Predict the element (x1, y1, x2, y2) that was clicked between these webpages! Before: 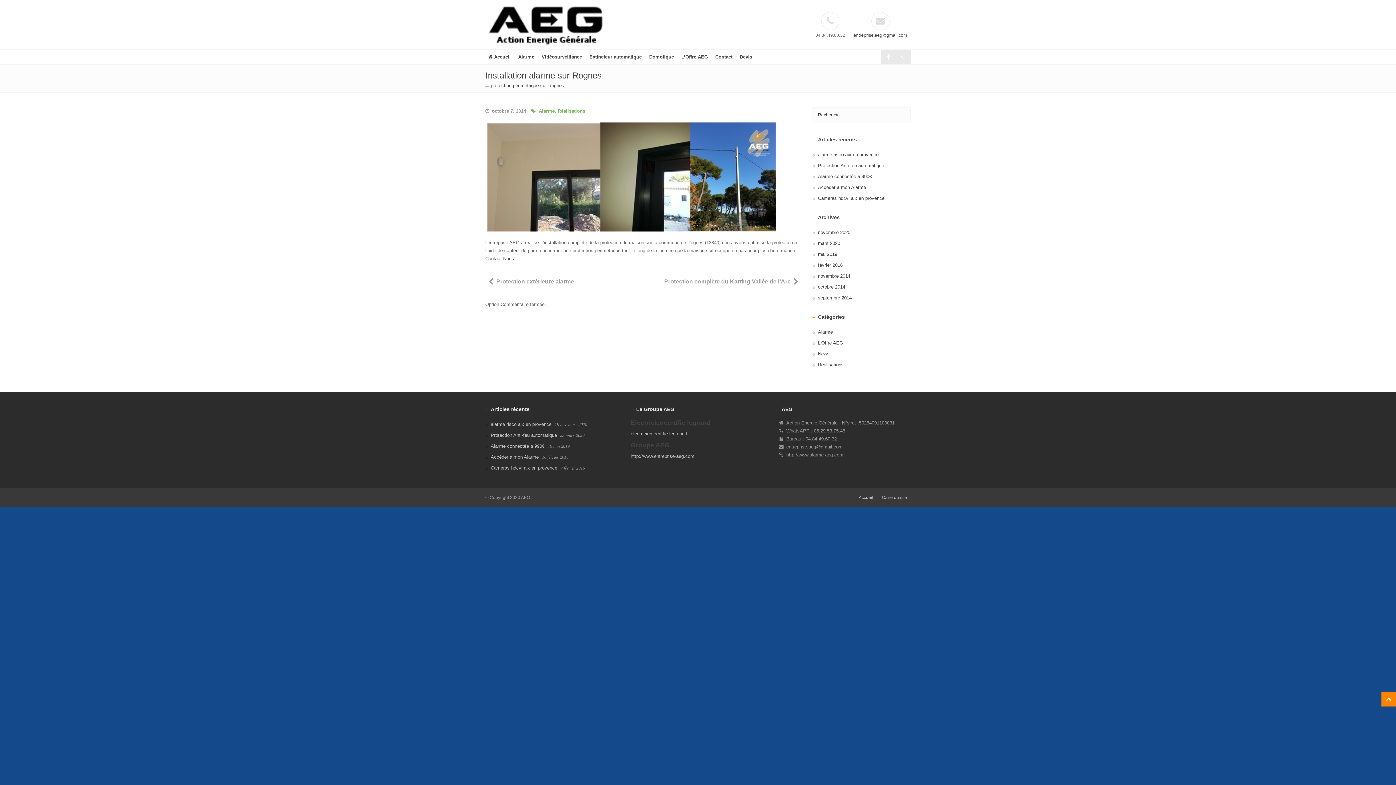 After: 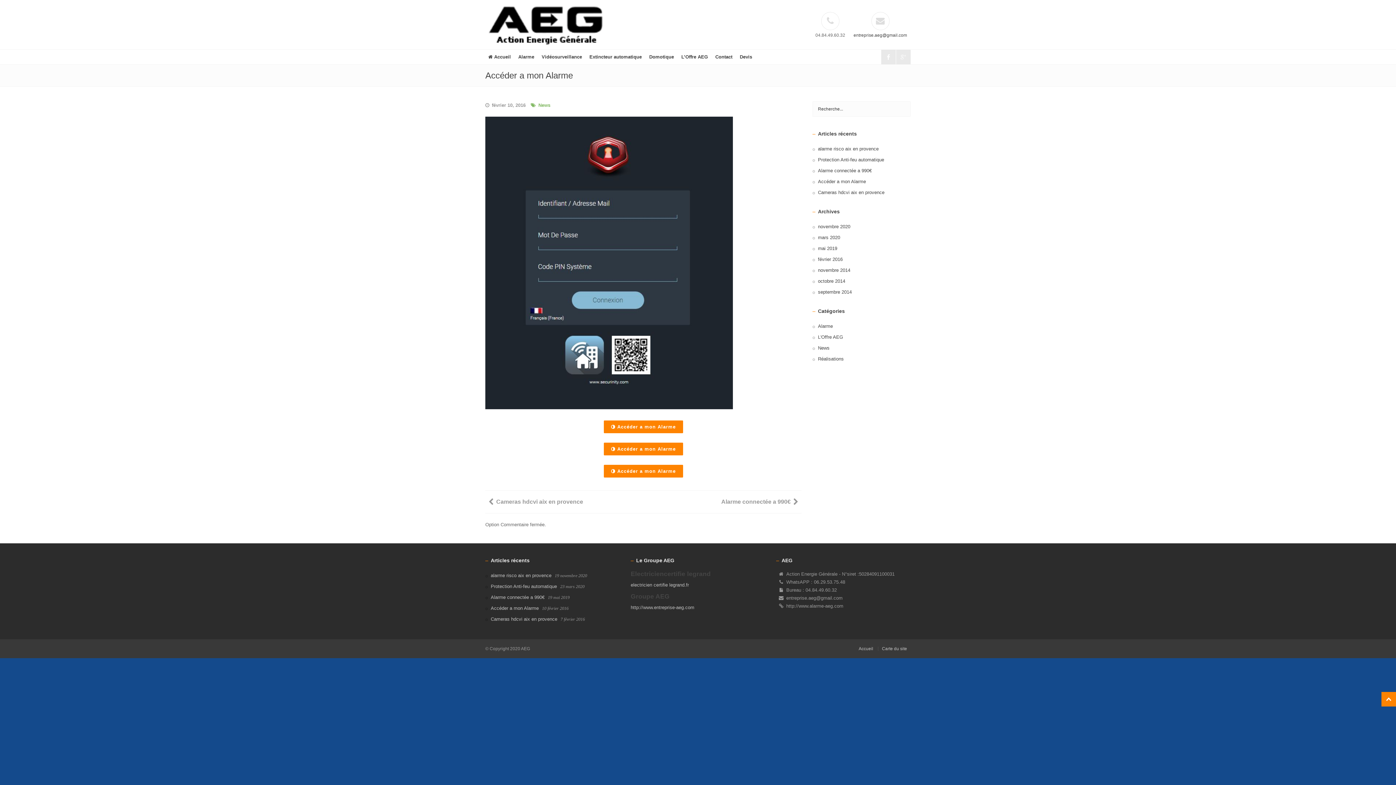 Action: bbox: (490, 454, 538, 459) label: Accéder a mon Alarme